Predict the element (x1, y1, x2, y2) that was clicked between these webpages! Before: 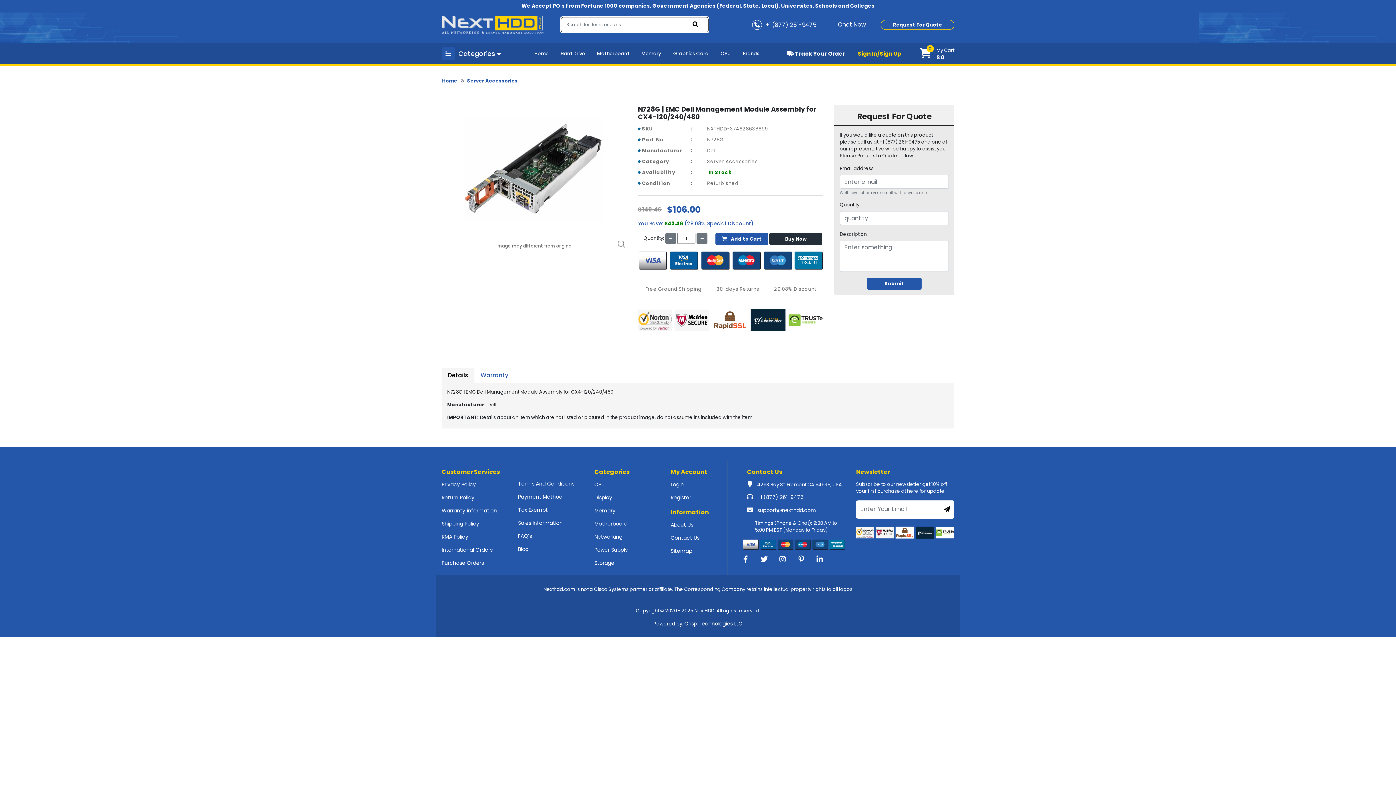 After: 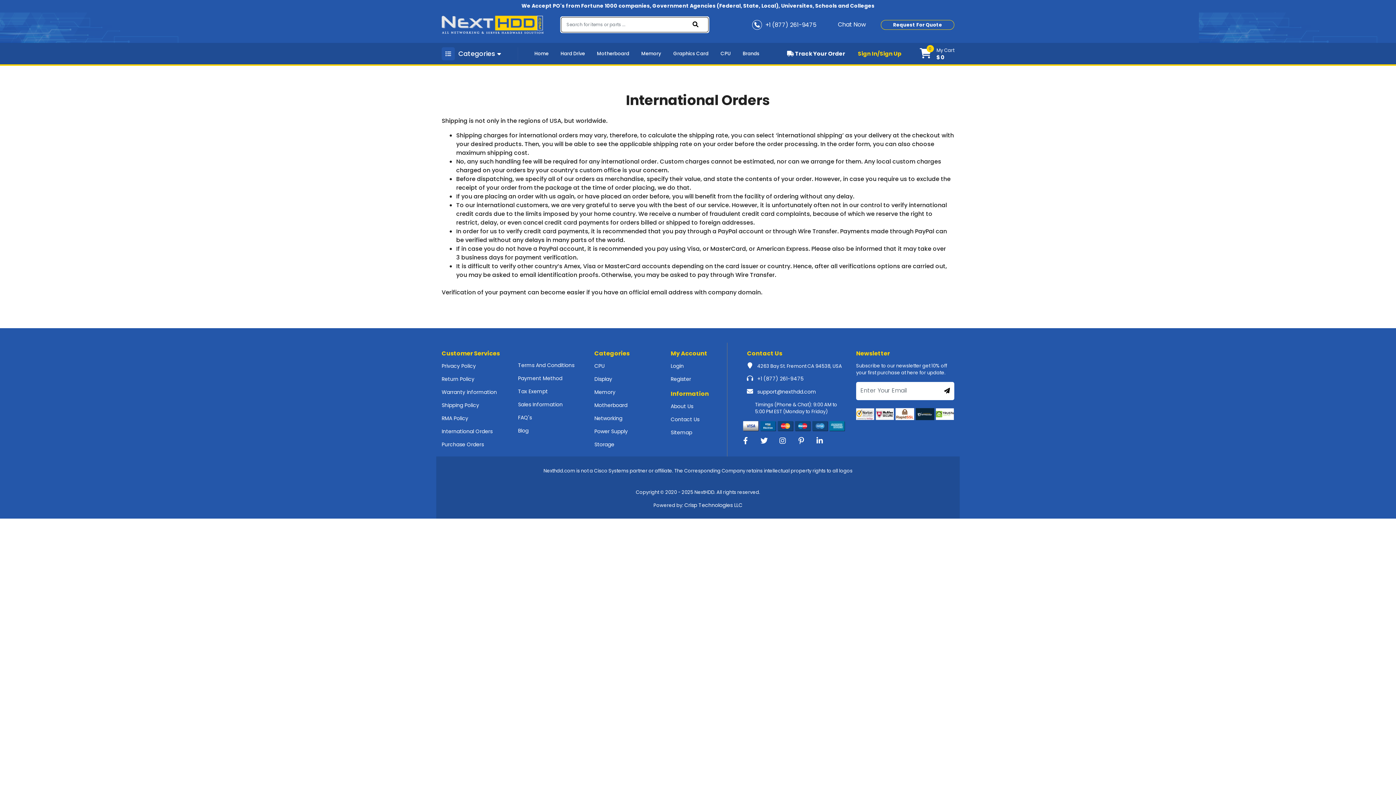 Action: bbox: (441, 546, 492, 553) label: International Orders